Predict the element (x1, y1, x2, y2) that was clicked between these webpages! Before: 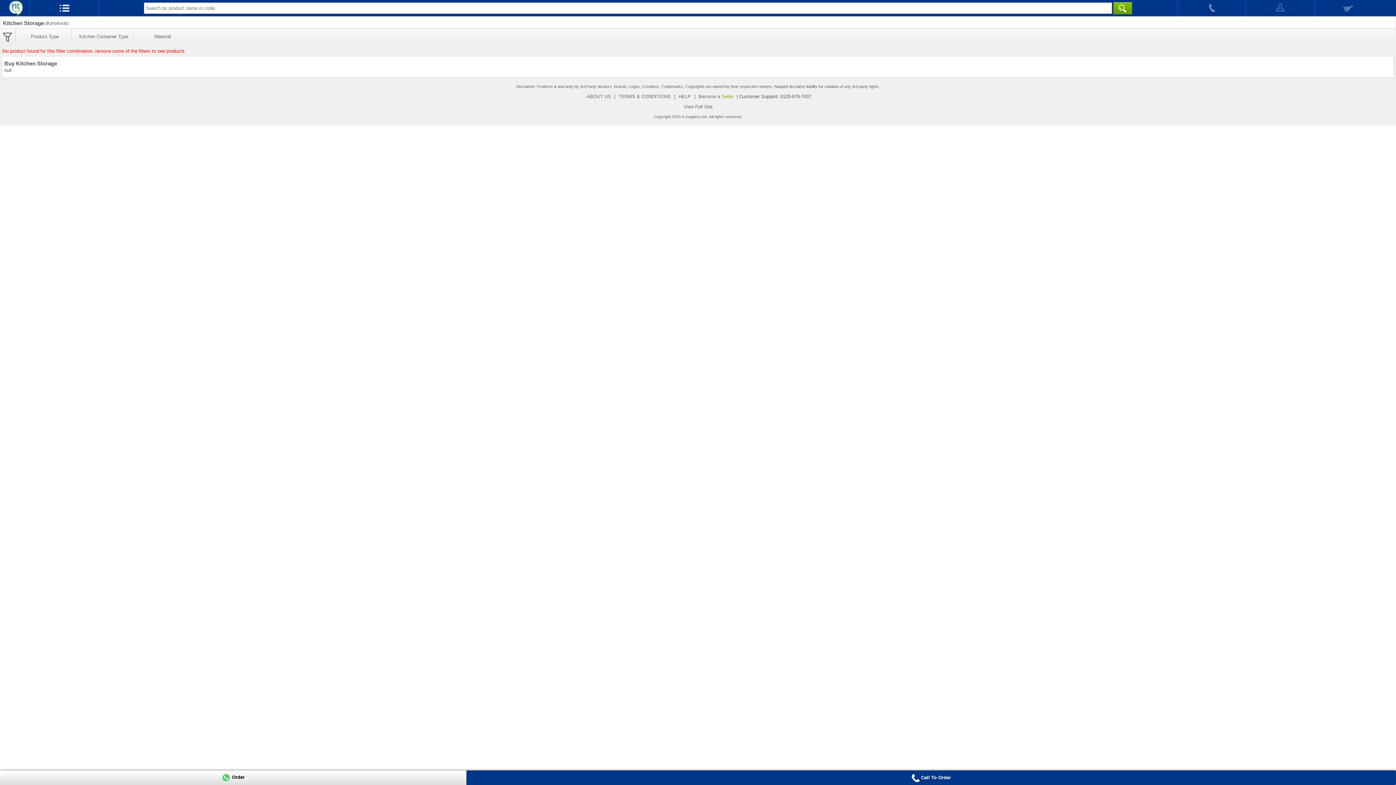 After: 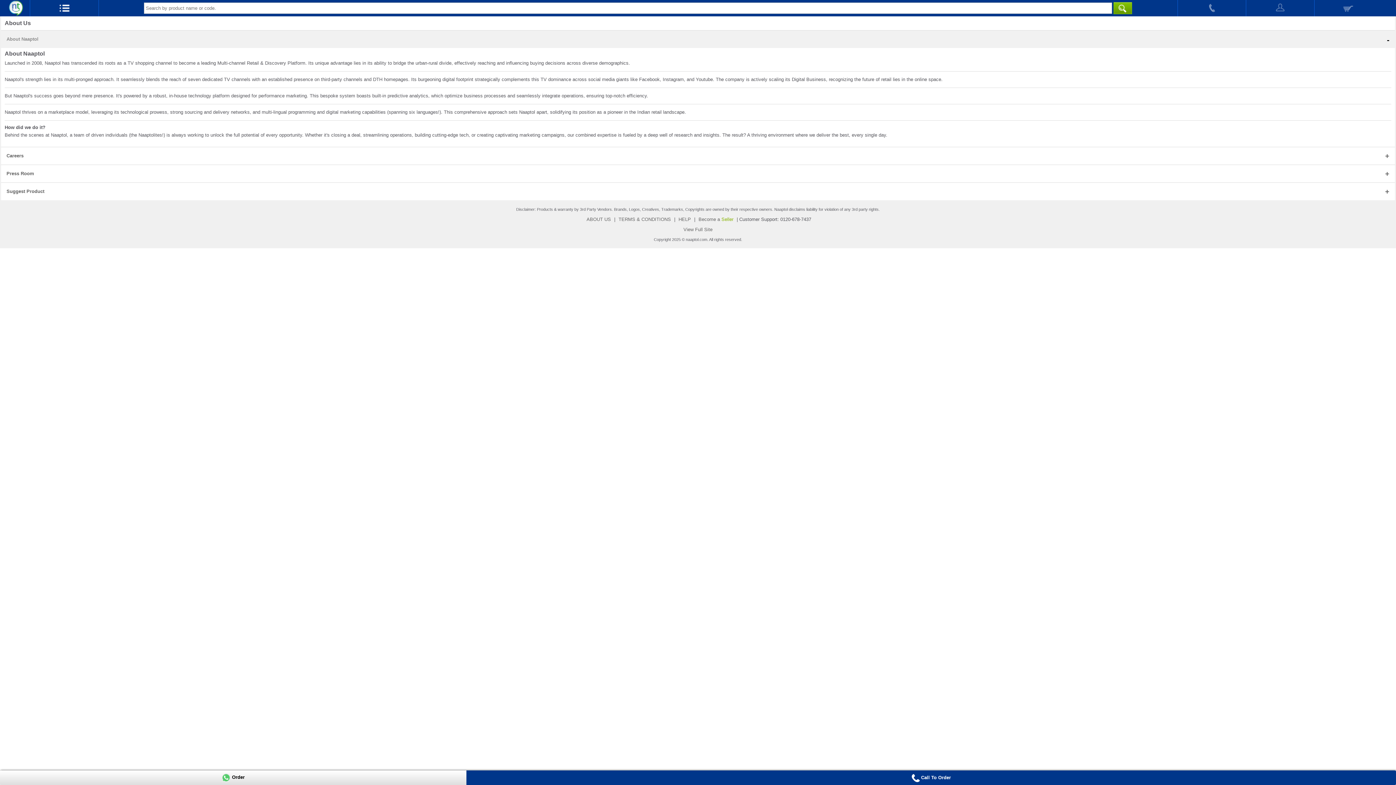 Action: bbox: (584, 93, 612, 99) label: ABOUT US